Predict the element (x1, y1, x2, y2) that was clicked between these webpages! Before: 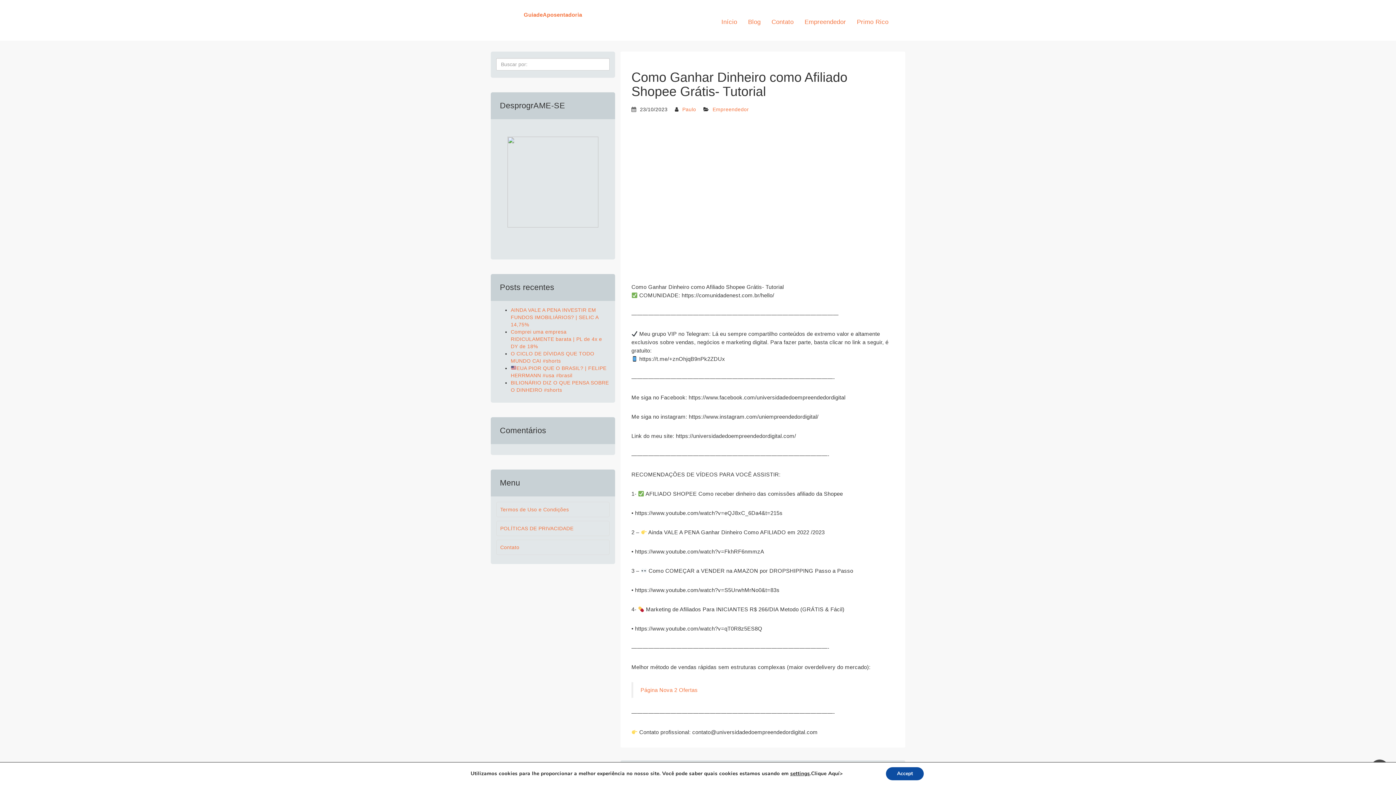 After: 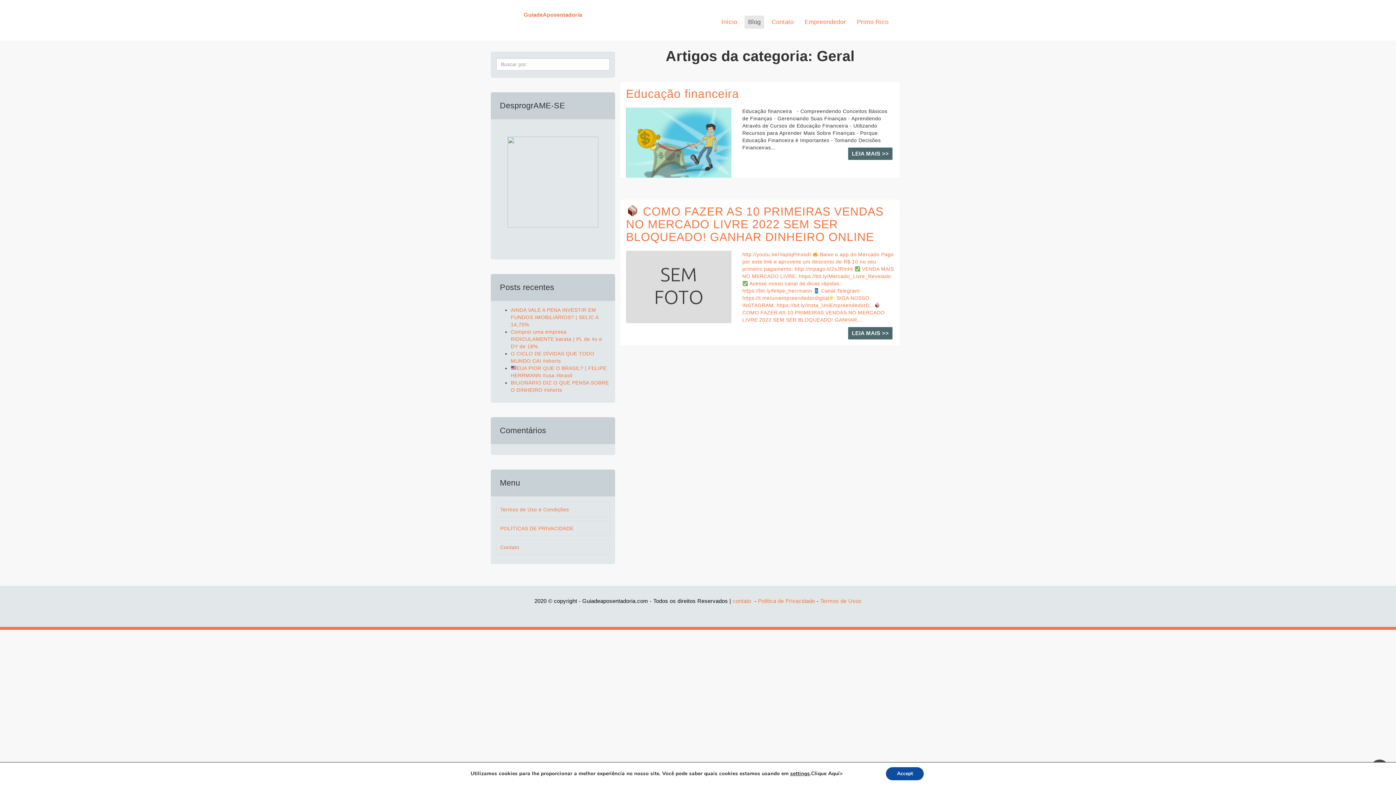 Action: bbox: (744, 15, 764, 28) label: Blog